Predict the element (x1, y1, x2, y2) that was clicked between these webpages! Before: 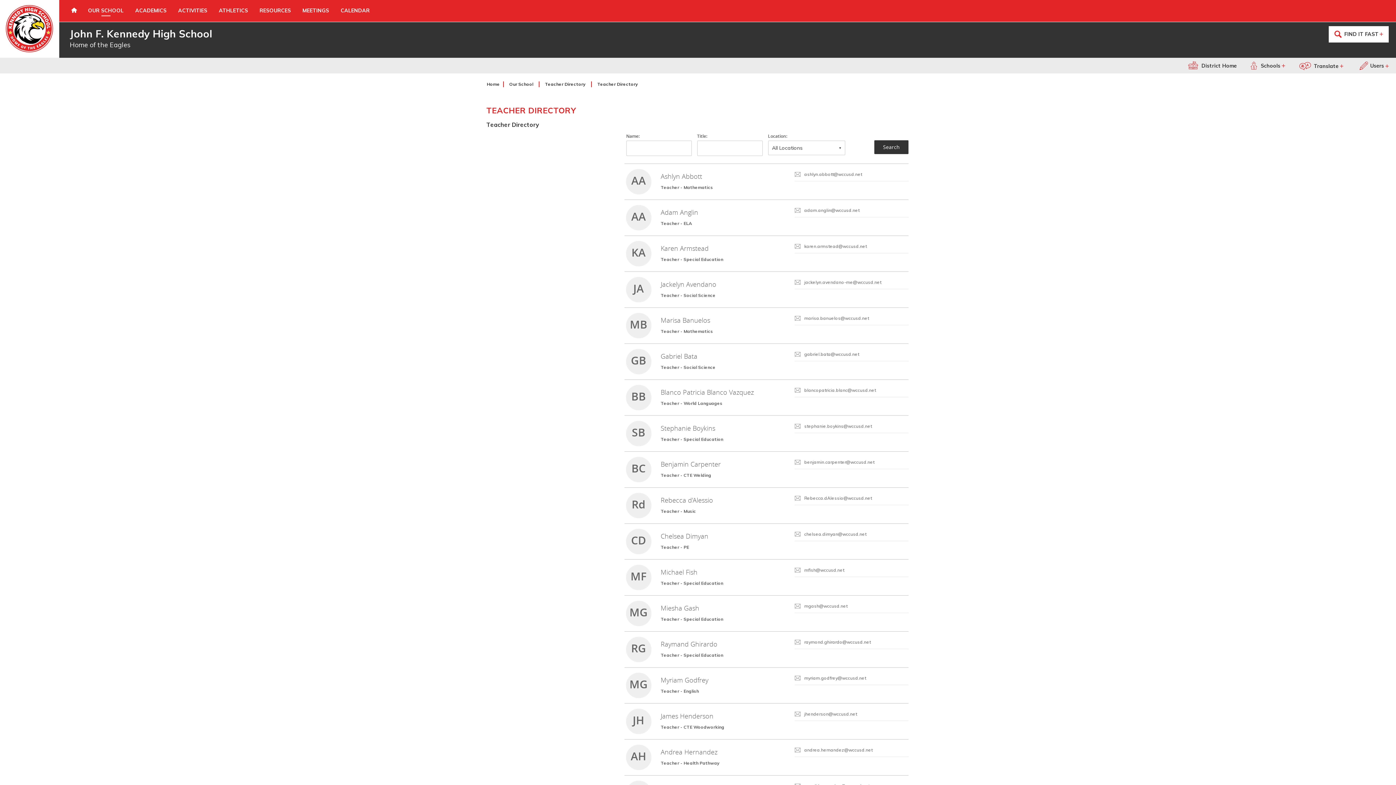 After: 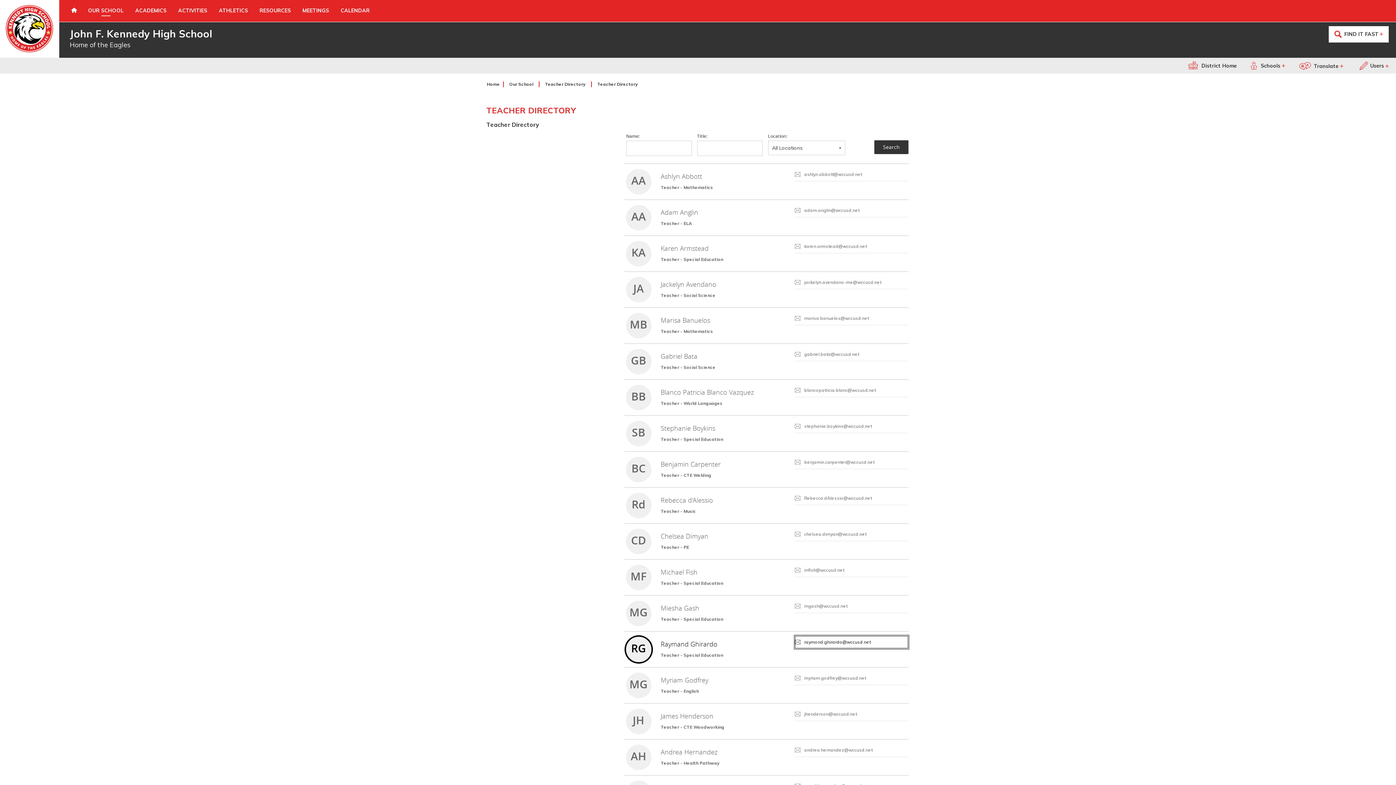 Action: label: raymond.ghirardo@wccusd.net bbox: (795, 635, 908, 649)